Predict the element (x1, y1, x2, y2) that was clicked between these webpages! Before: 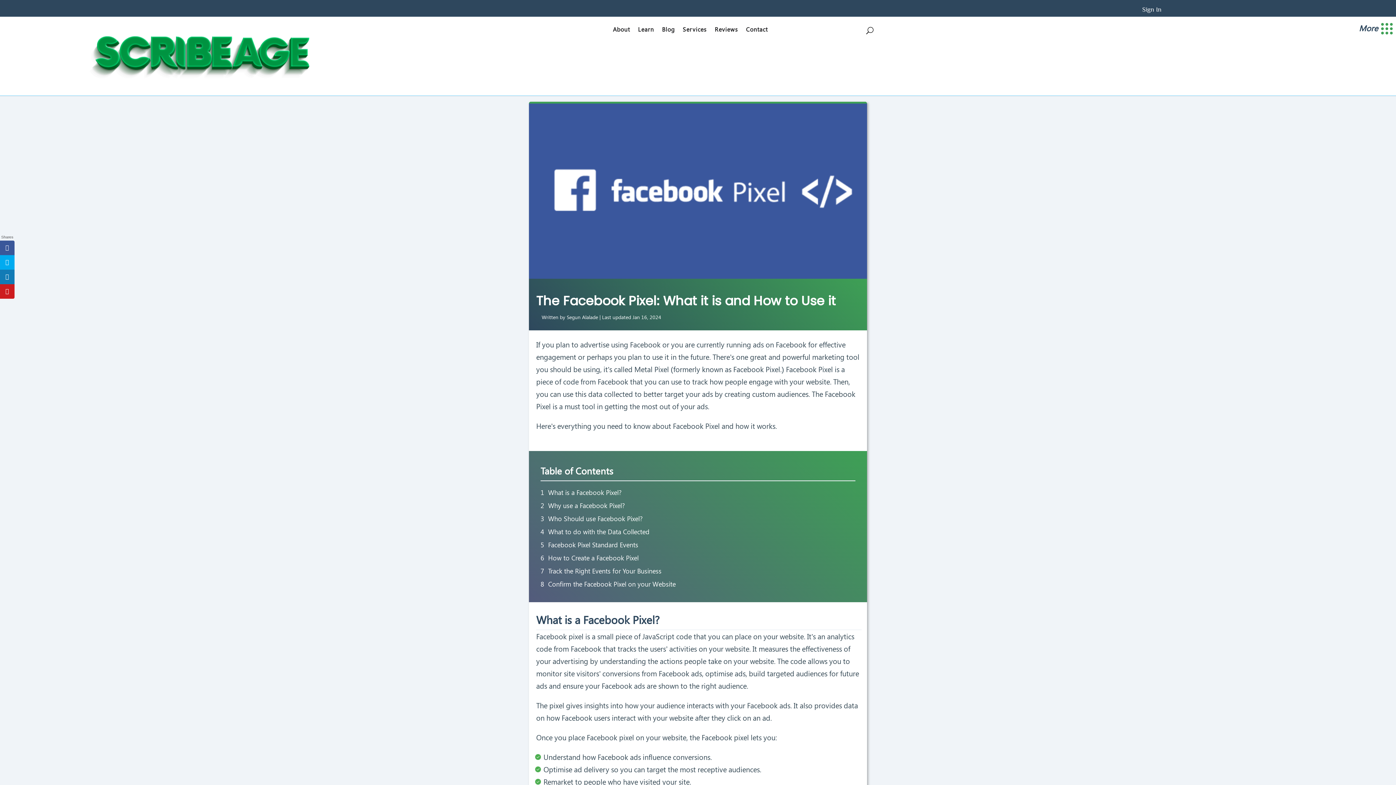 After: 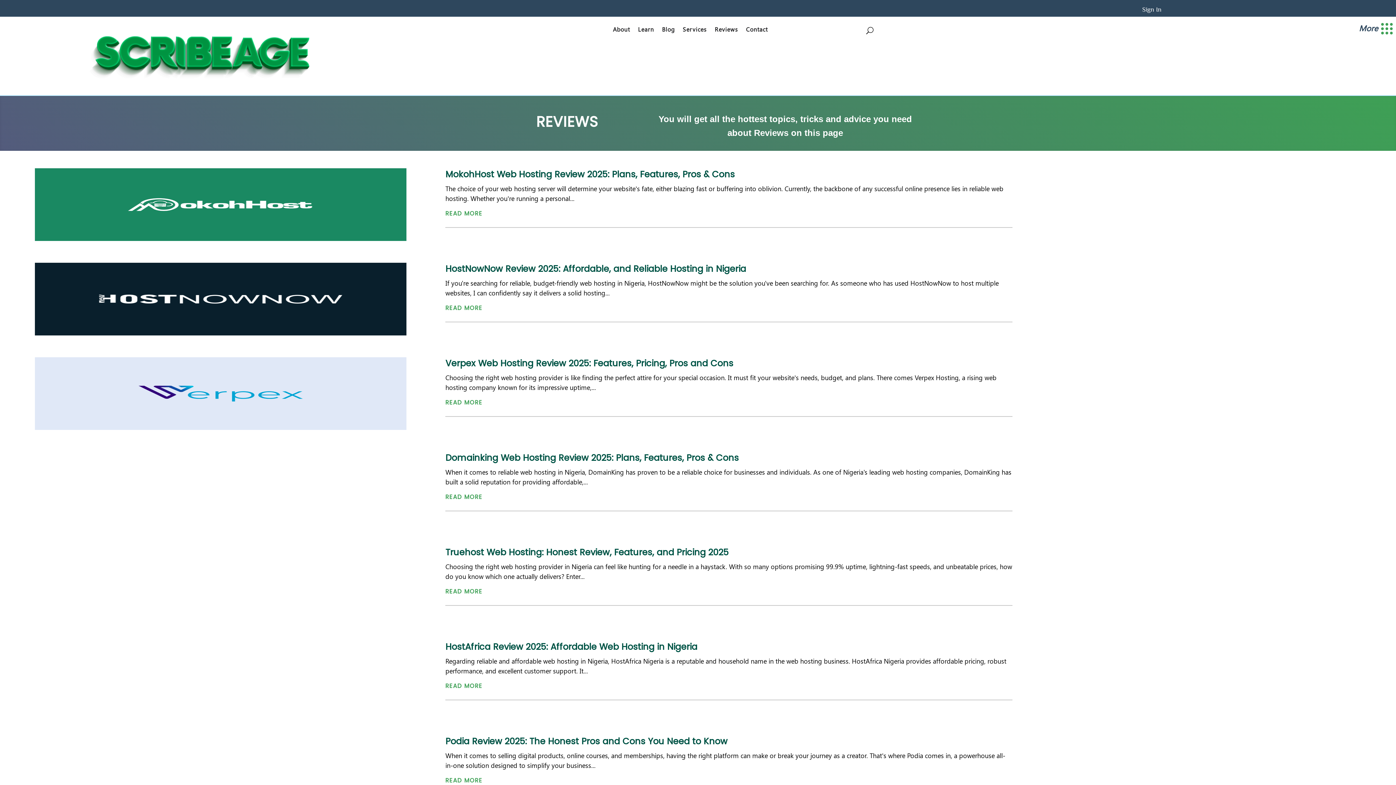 Action: bbox: (714, 26, 738, 34) label: Reviews